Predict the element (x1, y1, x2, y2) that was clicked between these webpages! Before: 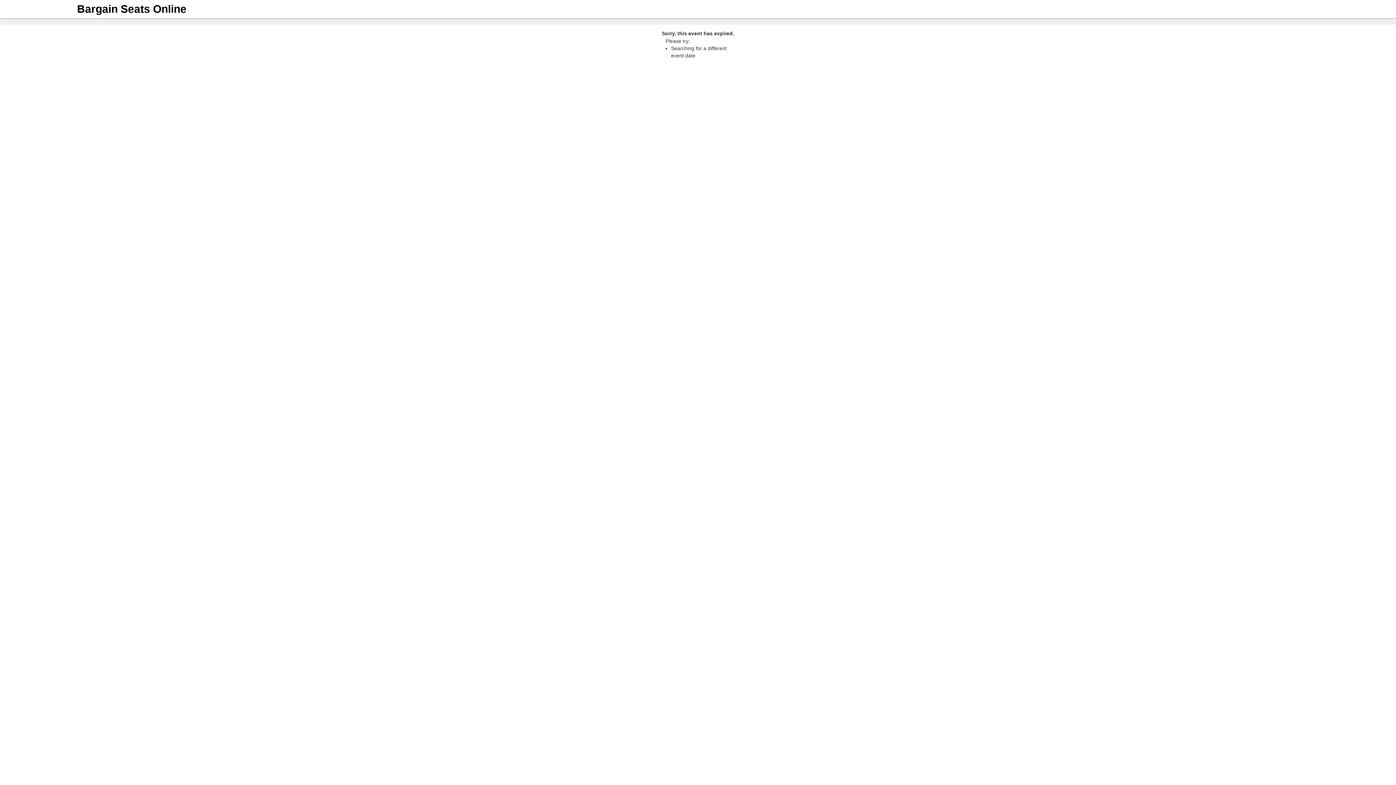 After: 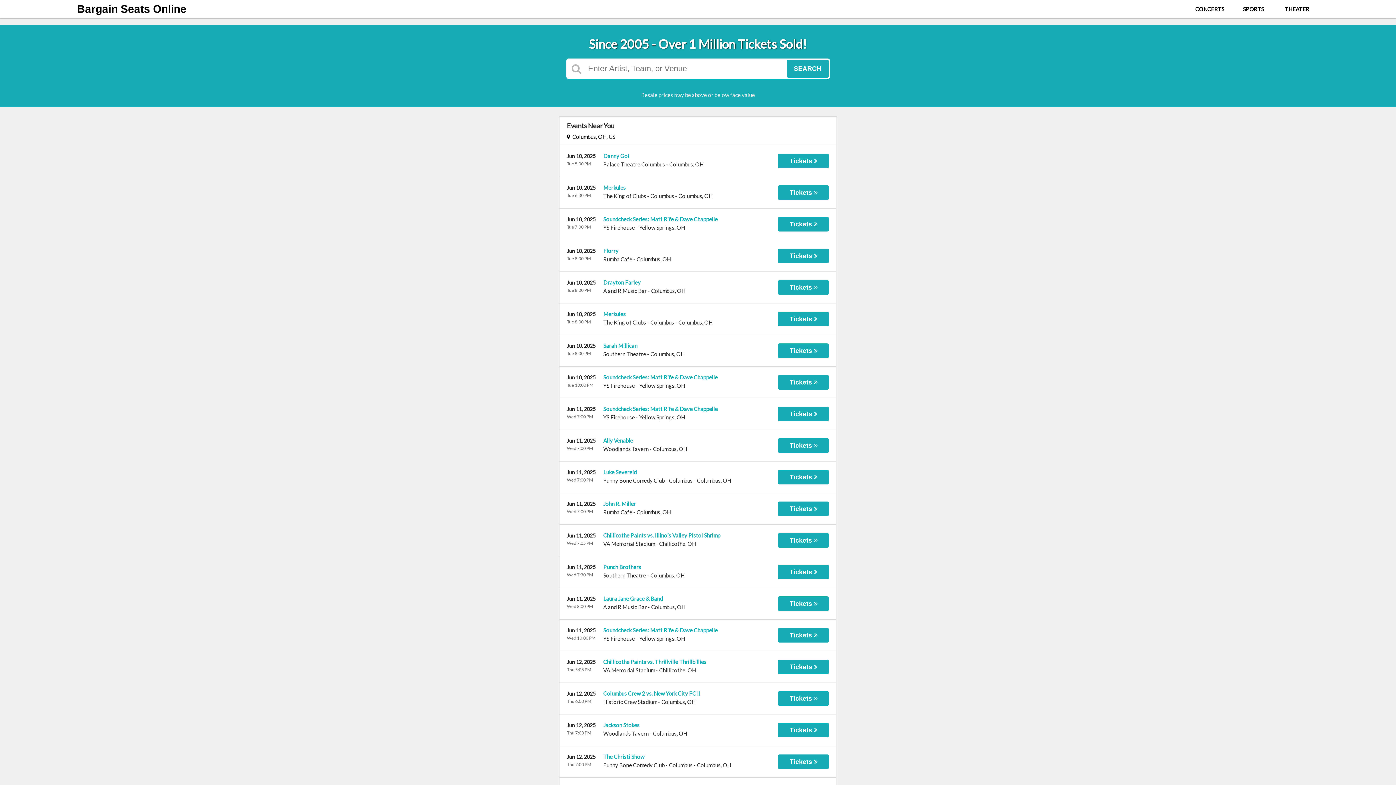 Action: label: Bargain Seats Online bbox: (77, 2, 186, 14)